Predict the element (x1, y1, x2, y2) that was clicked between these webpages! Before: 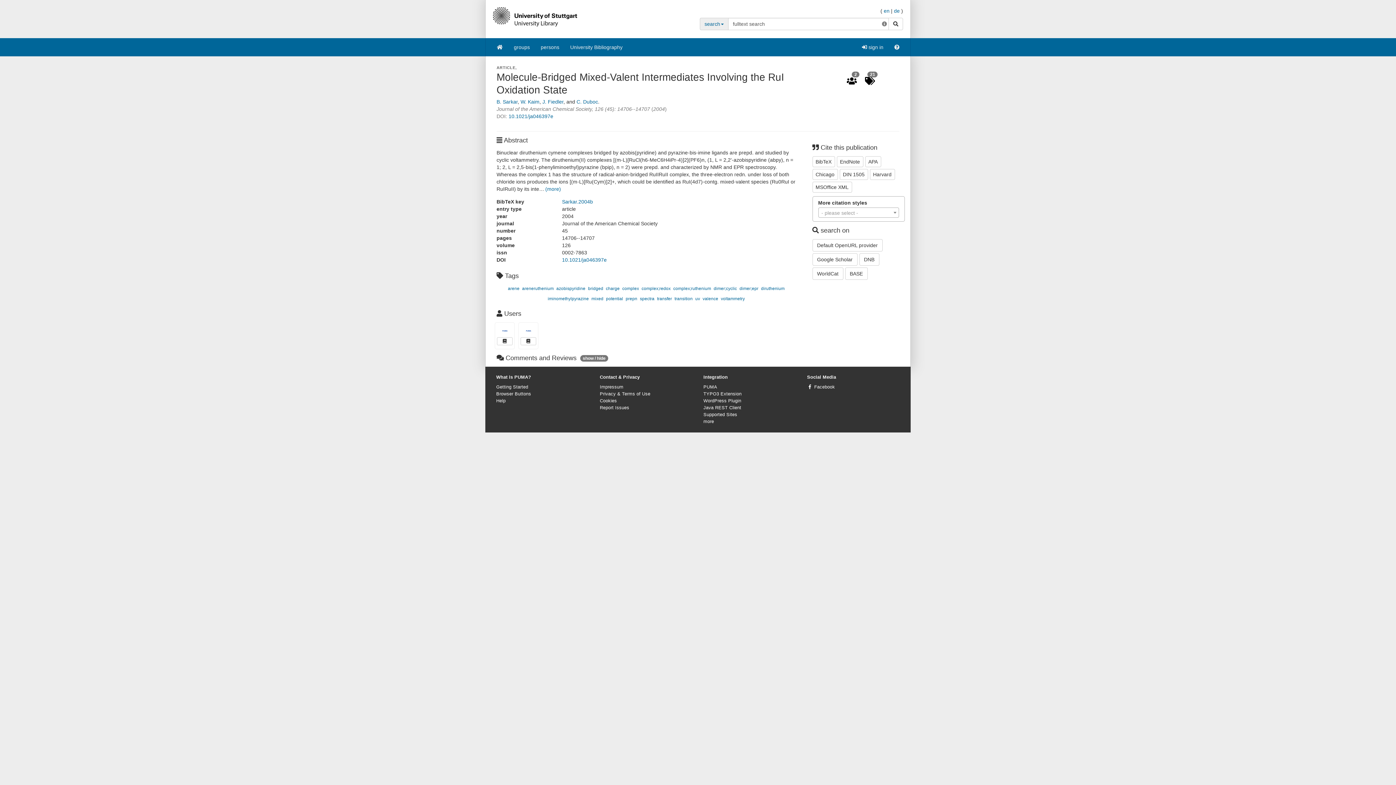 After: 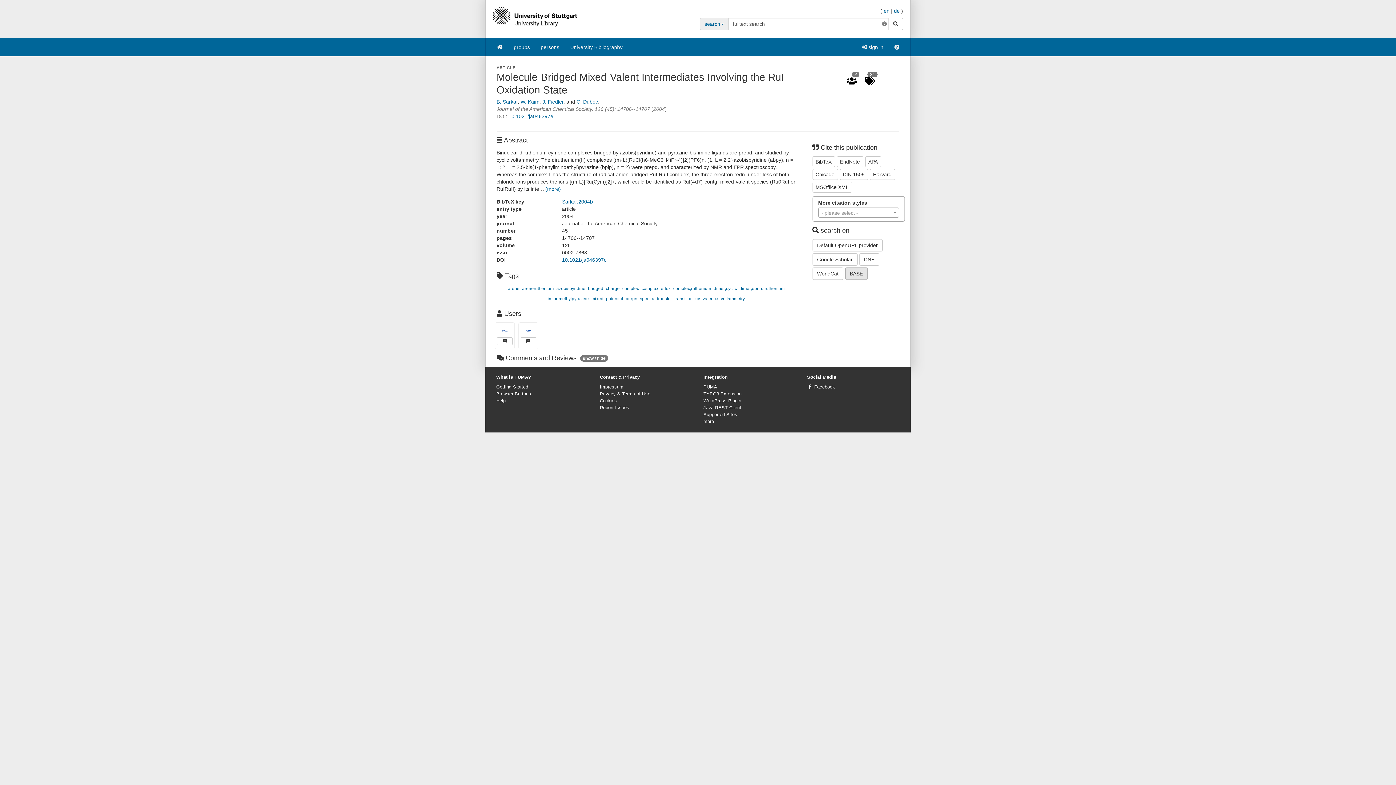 Action: label: BASE bbox: (845, 267, 867, 280)